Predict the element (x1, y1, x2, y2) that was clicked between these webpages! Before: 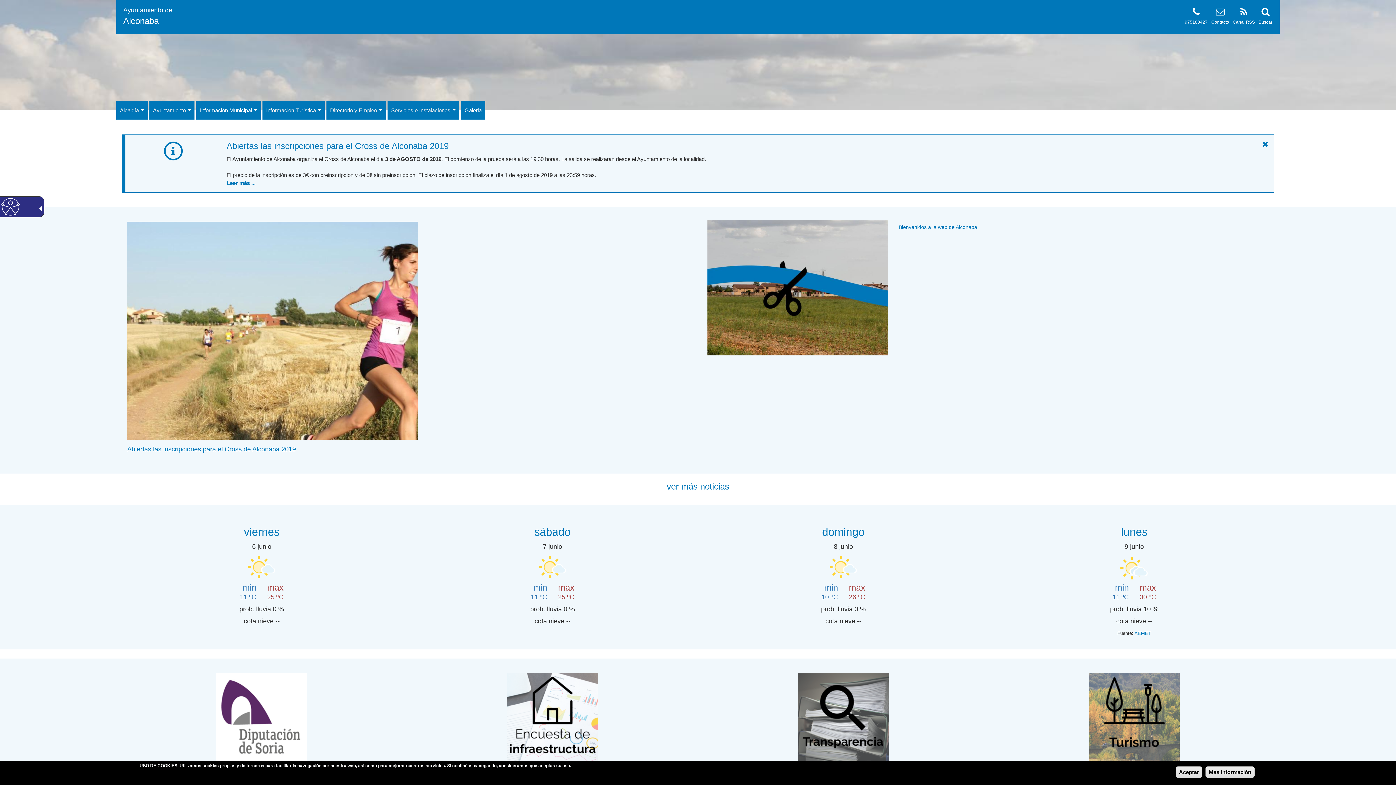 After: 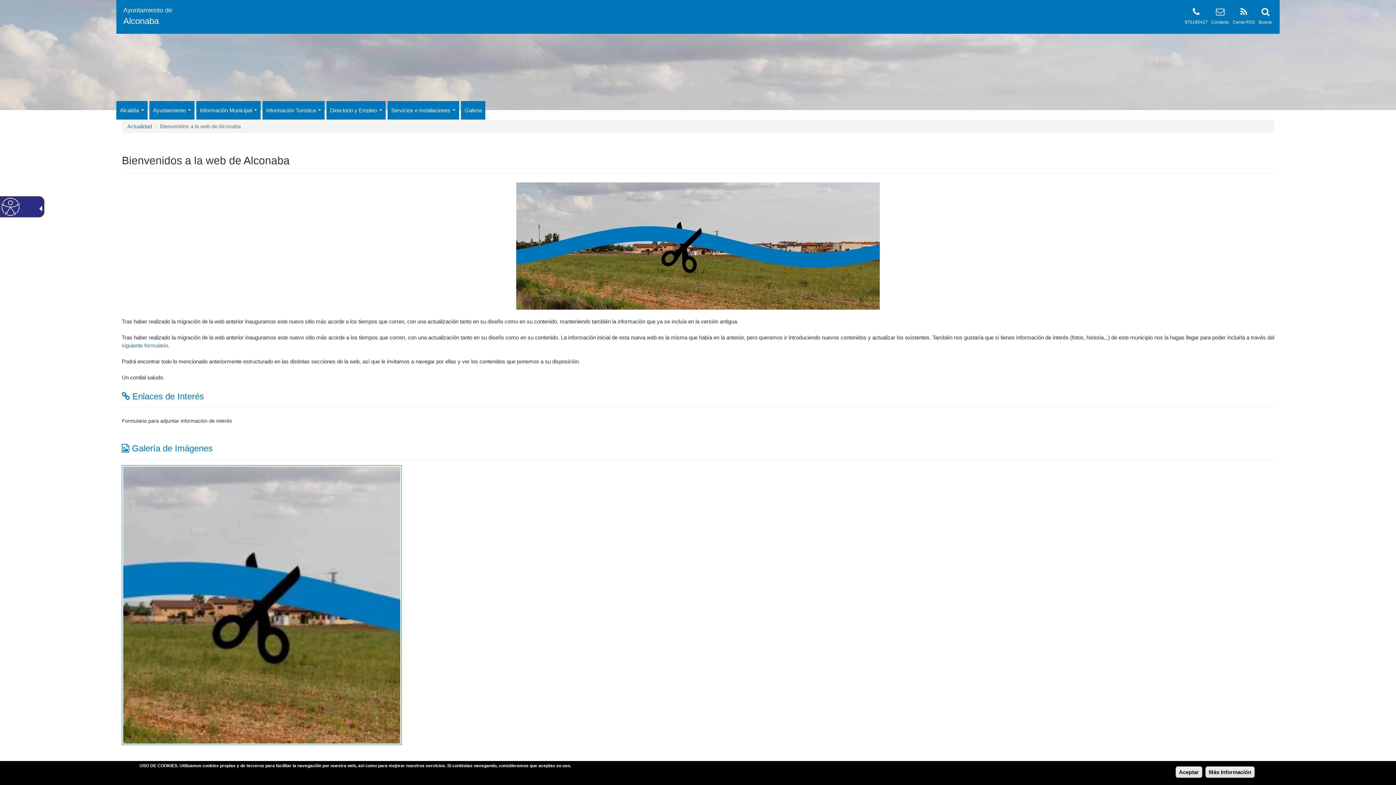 Action: label: Bienvenidos a la web de Alconaba bbox: (898, 224, 977, 230)